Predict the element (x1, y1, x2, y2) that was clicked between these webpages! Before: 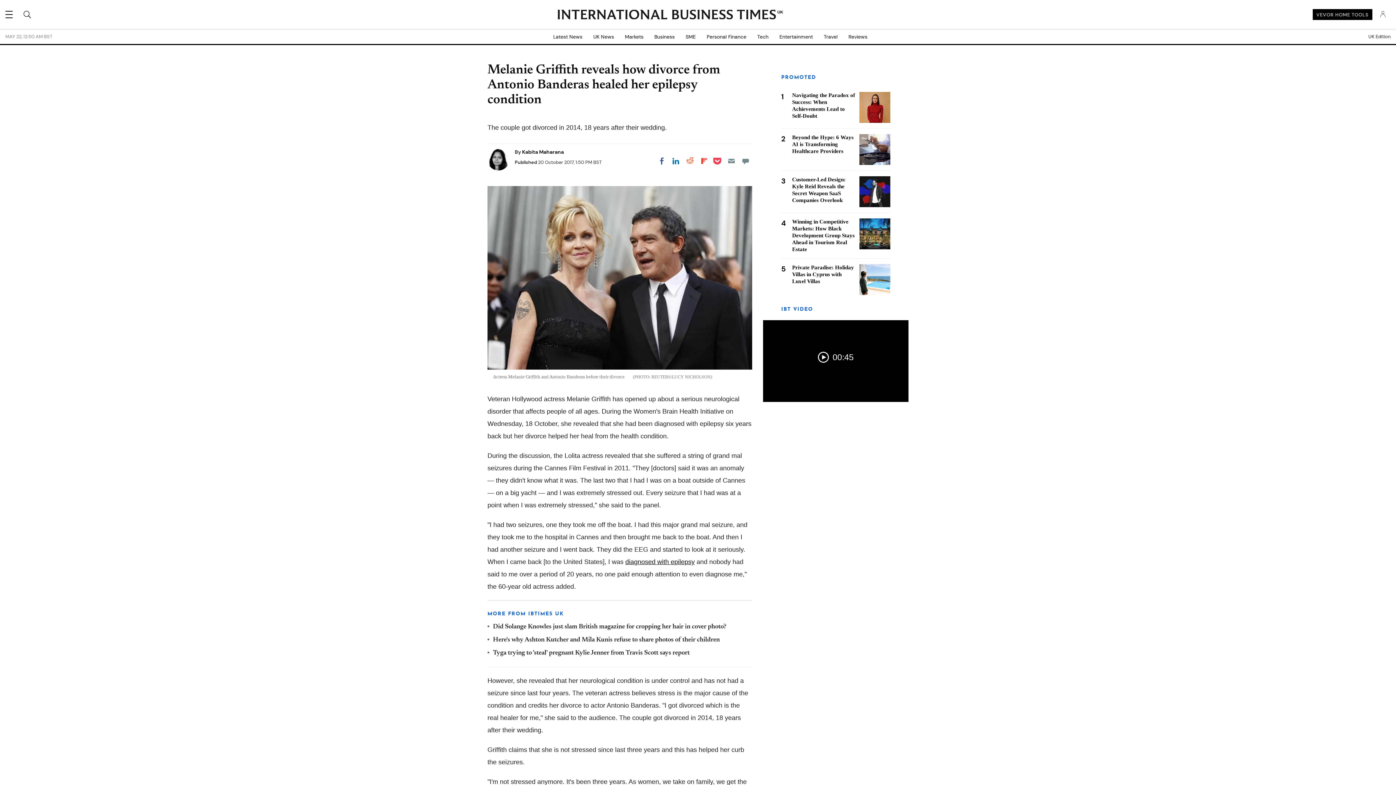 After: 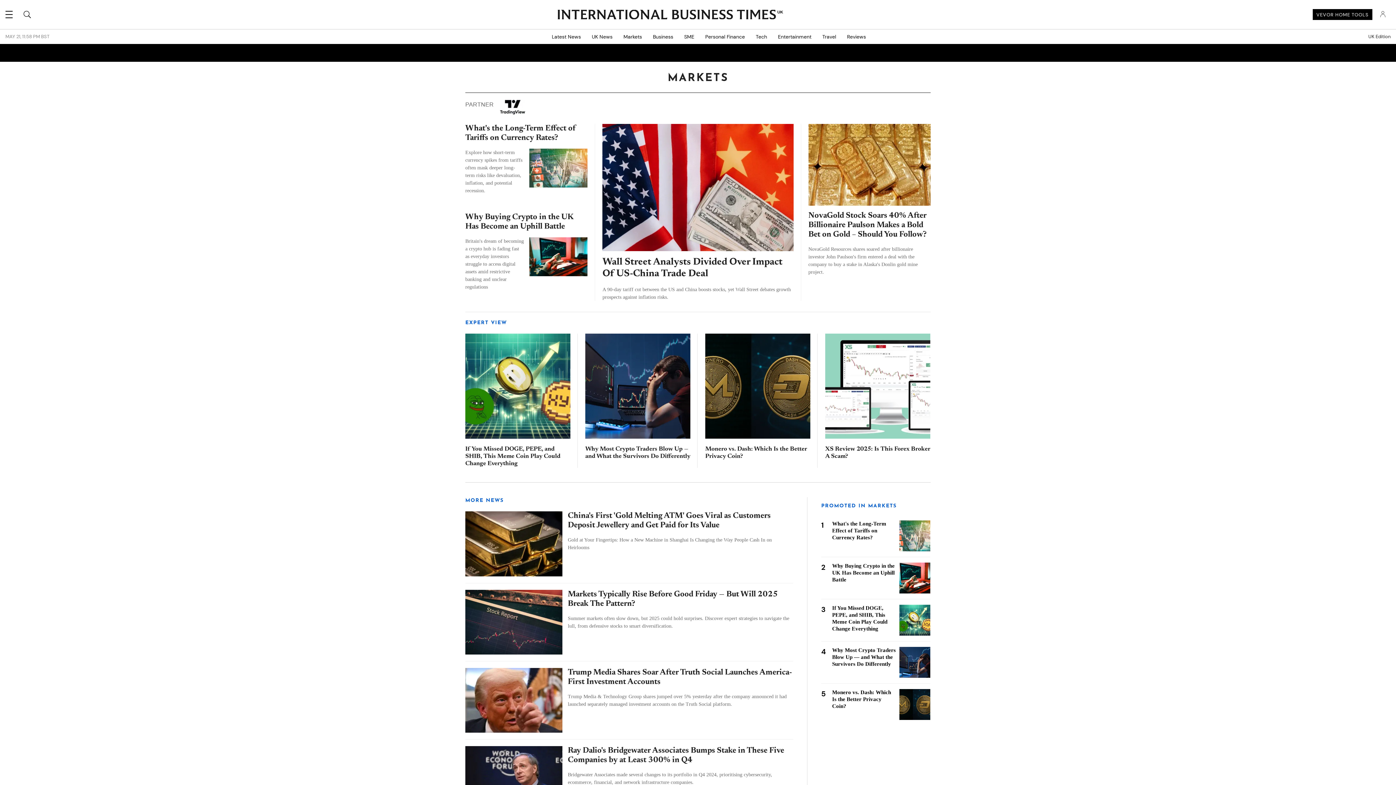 Action: label: Markets bbox: (619, 29, 649, 44)